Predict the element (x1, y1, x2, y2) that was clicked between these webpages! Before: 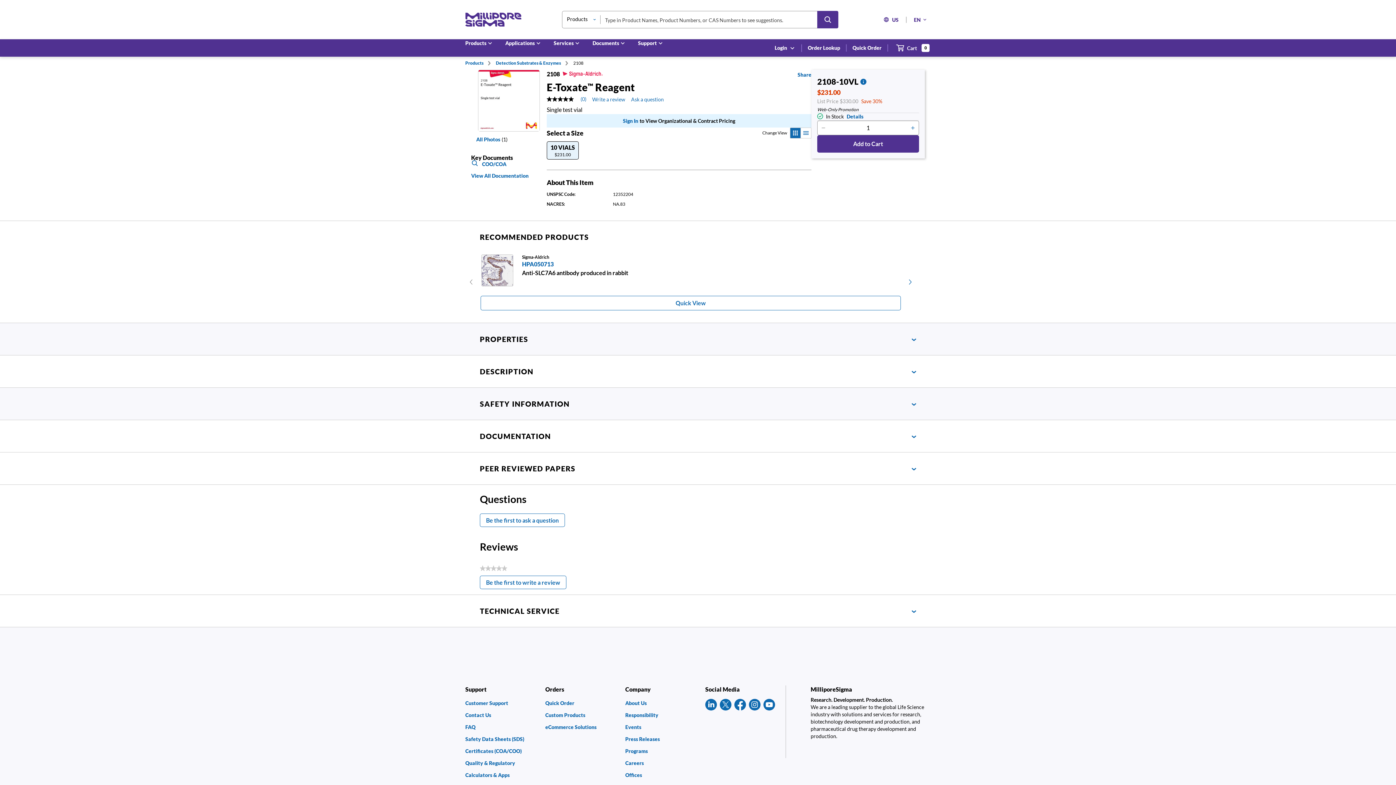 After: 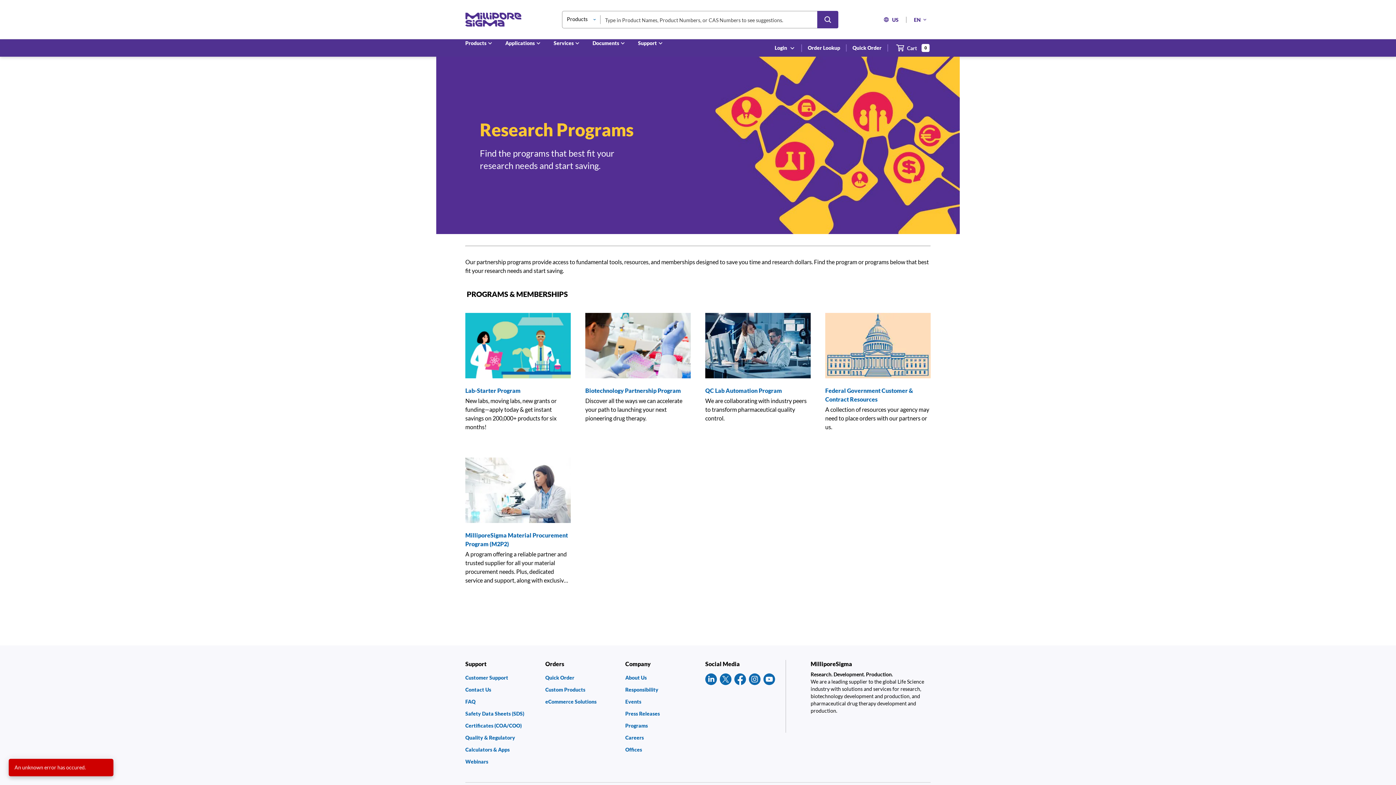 Action: label: Programs bbox: (625, 749, 698, 753)